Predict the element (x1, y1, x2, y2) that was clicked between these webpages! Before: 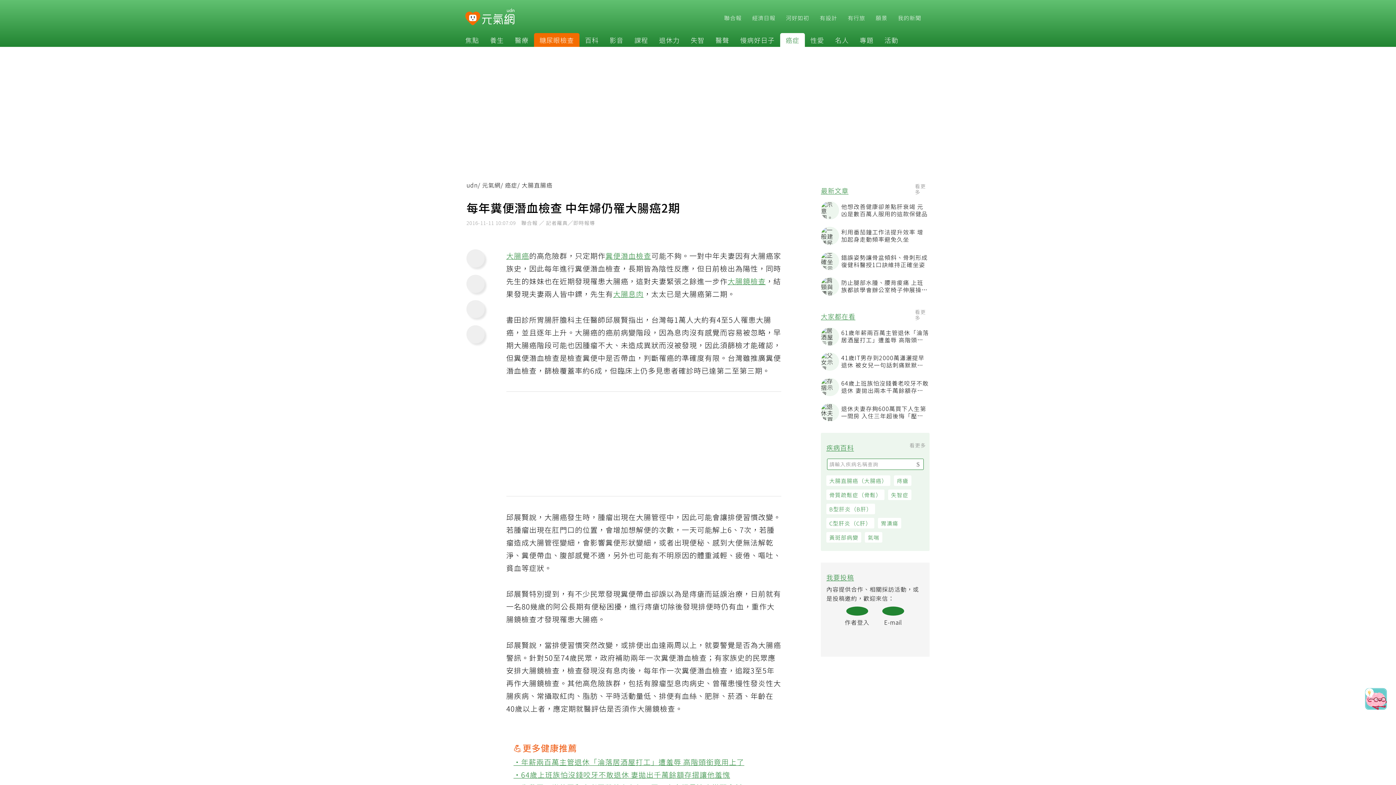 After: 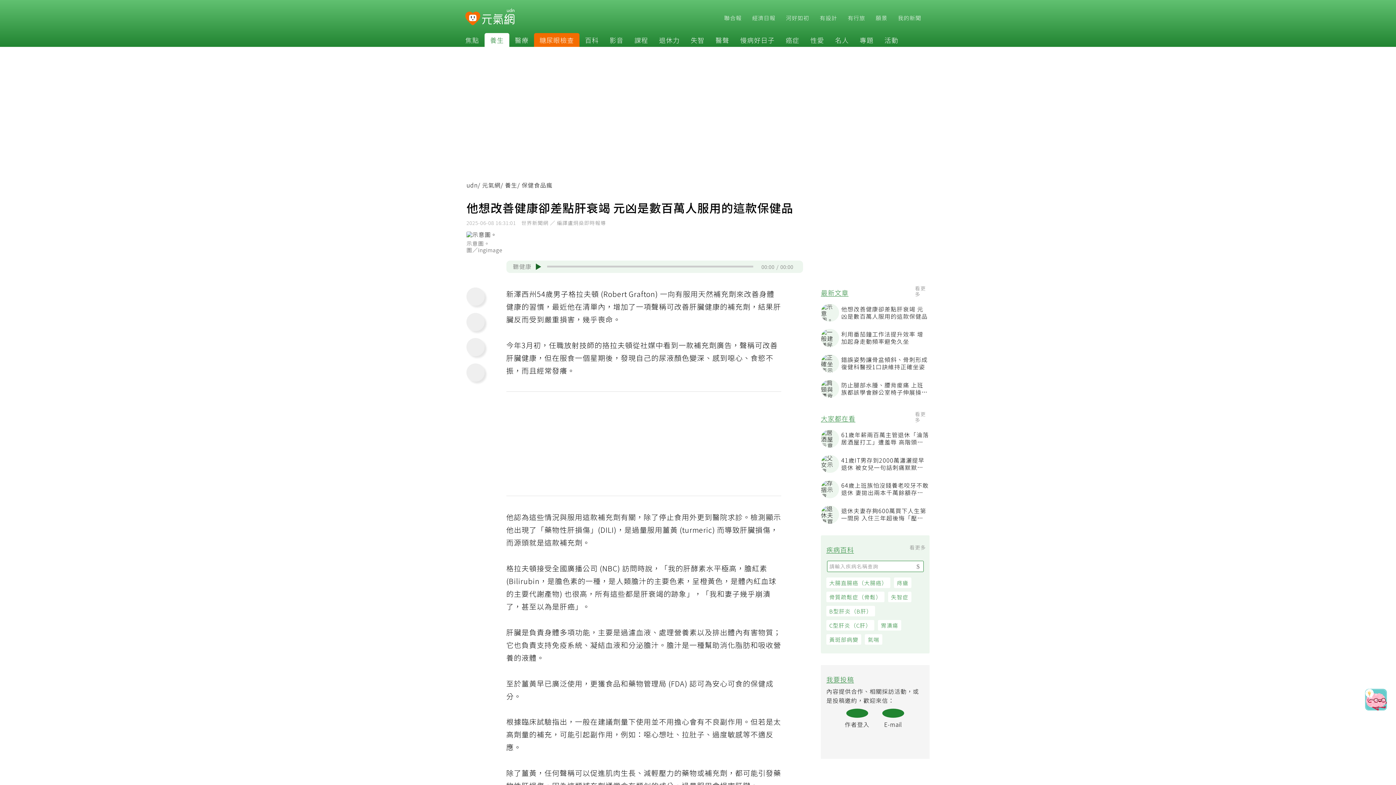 Action: label: 他想改善健康卻差點肝衰竭 元凶是數百萬人服用的這款保健品 bbox: (825, 202, 934, 220)